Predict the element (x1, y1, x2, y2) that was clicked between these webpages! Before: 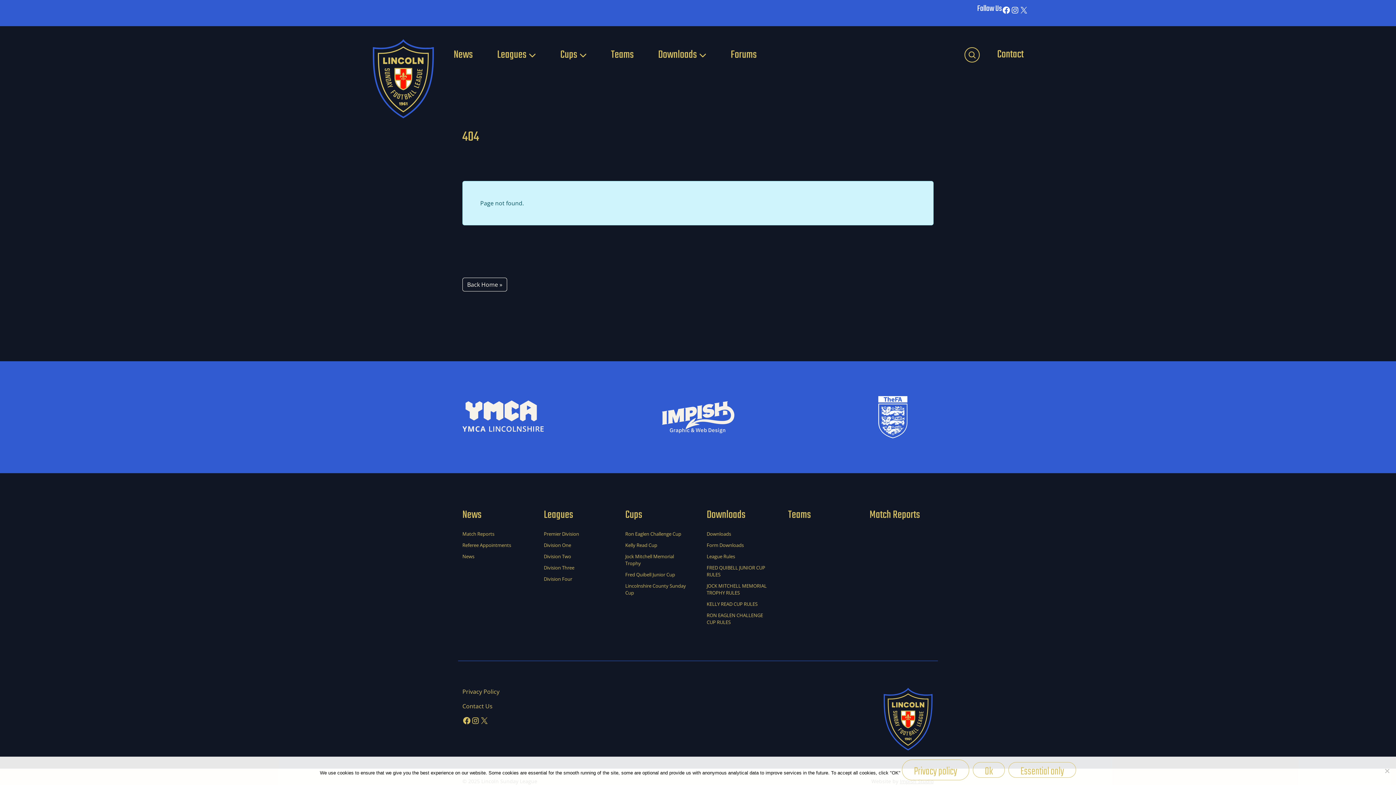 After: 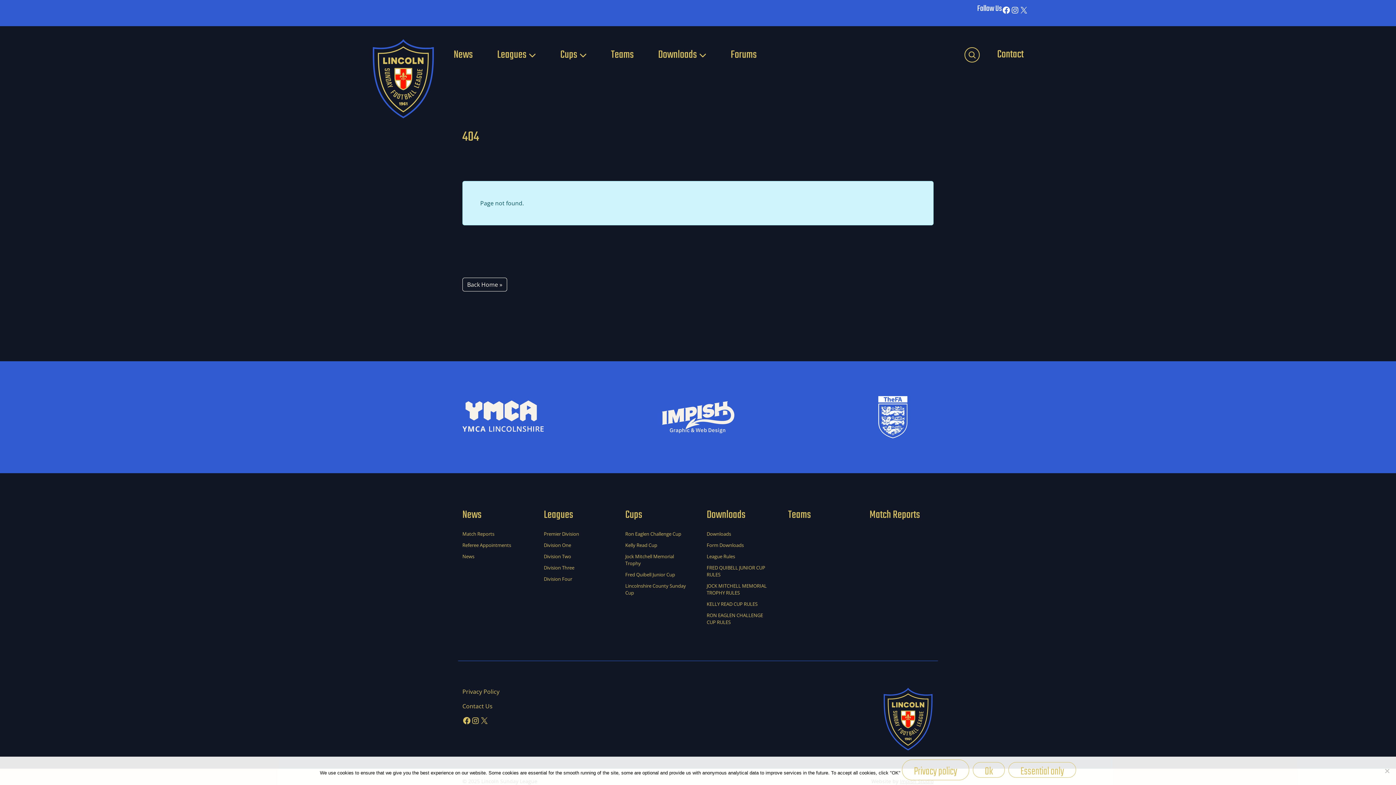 Action: bbox: (662, 412, 734, 420)